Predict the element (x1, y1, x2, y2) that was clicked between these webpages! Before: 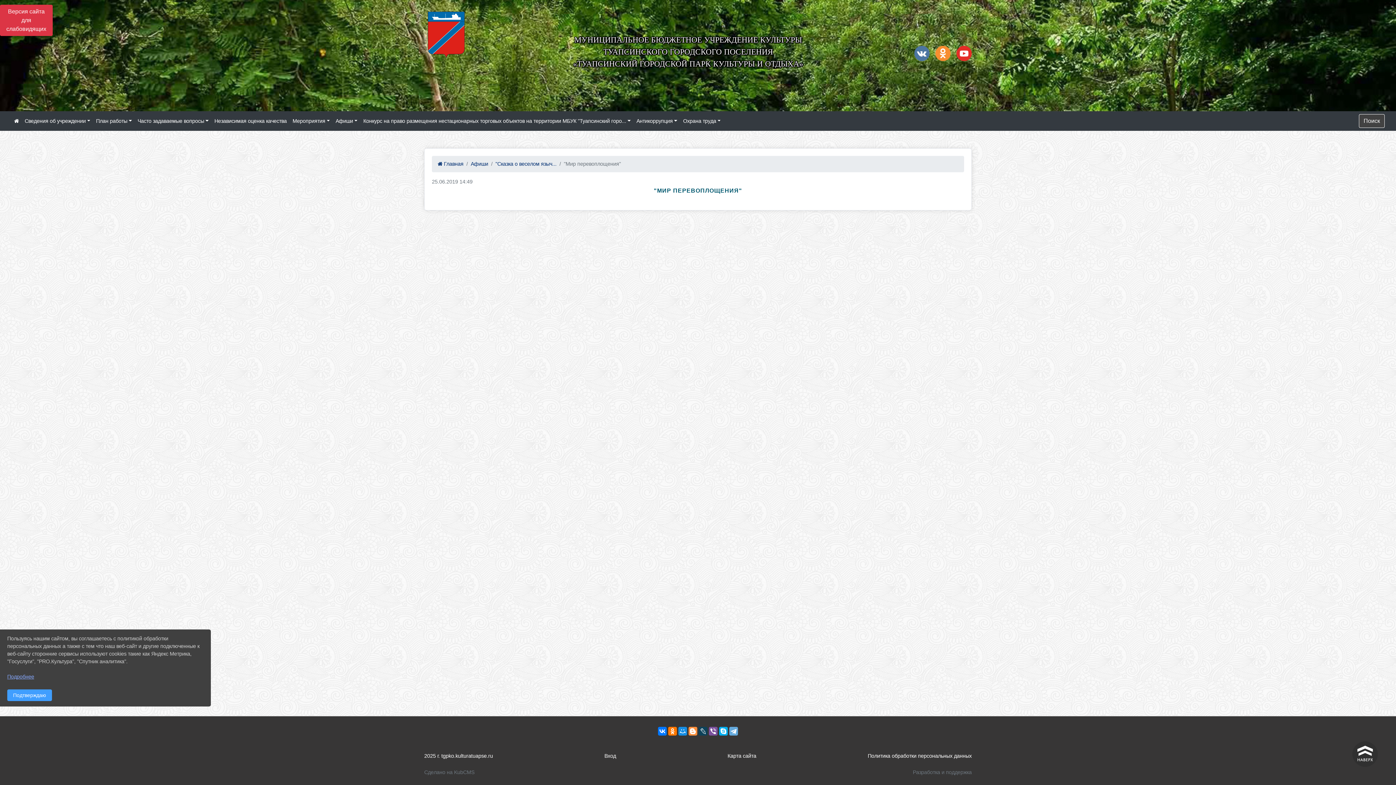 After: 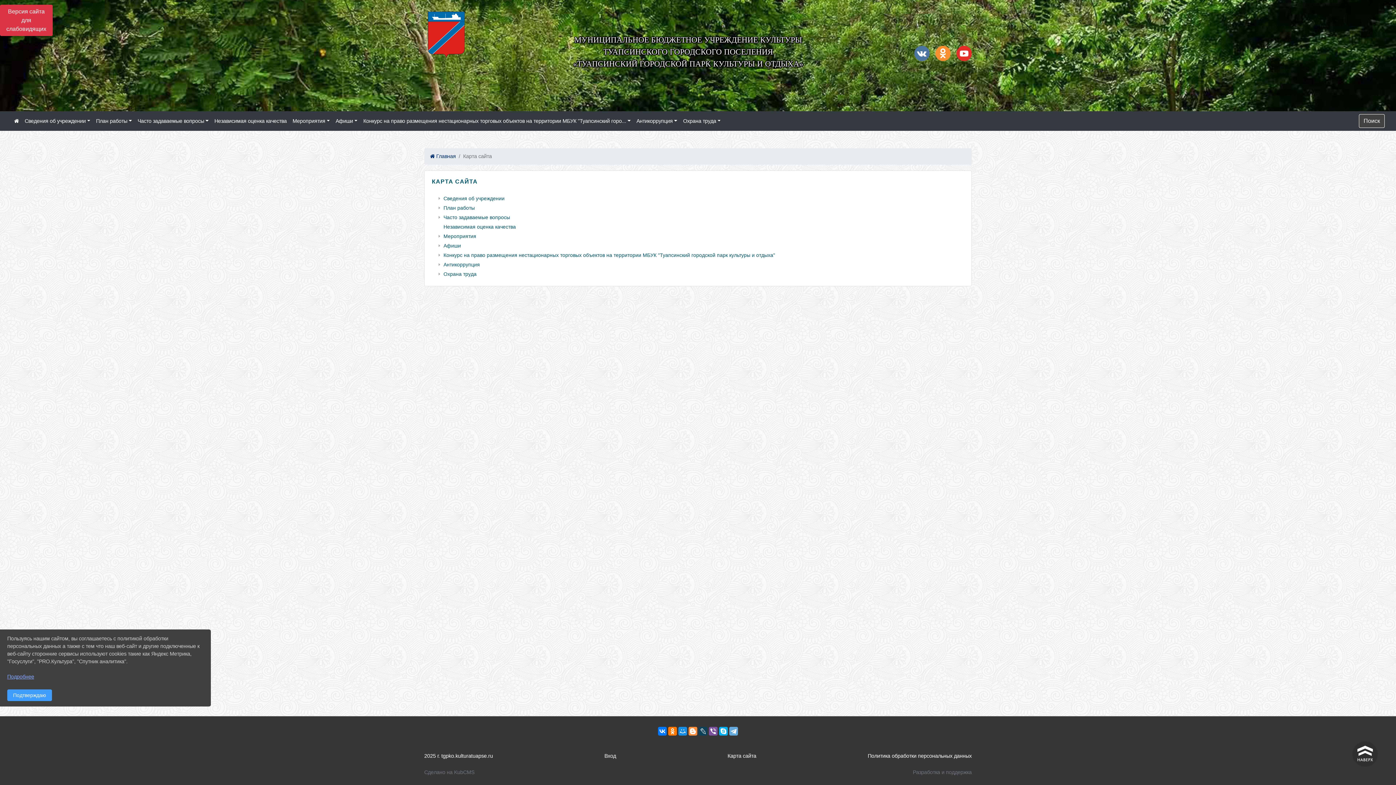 Action: label: Карта сайта bbox: (727, 753, 756, 759)